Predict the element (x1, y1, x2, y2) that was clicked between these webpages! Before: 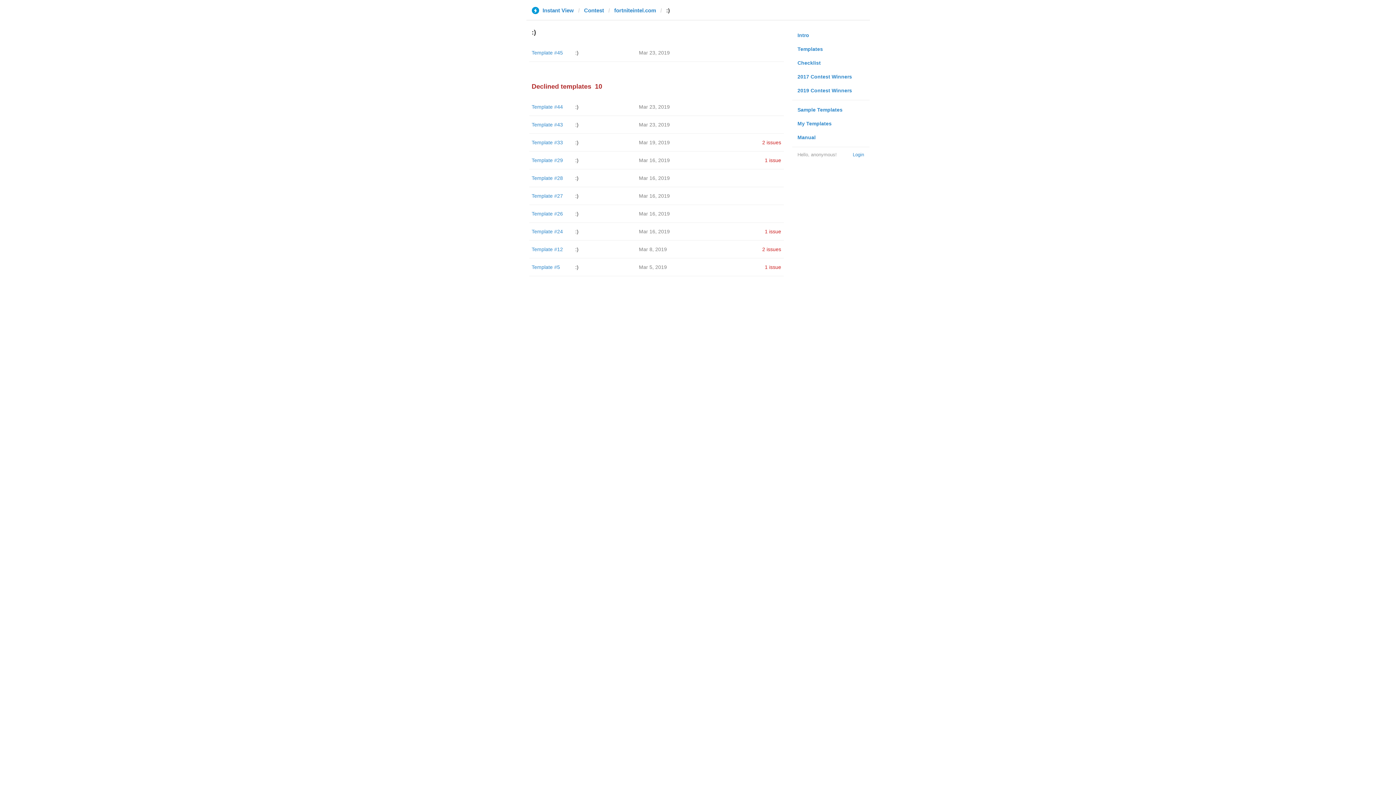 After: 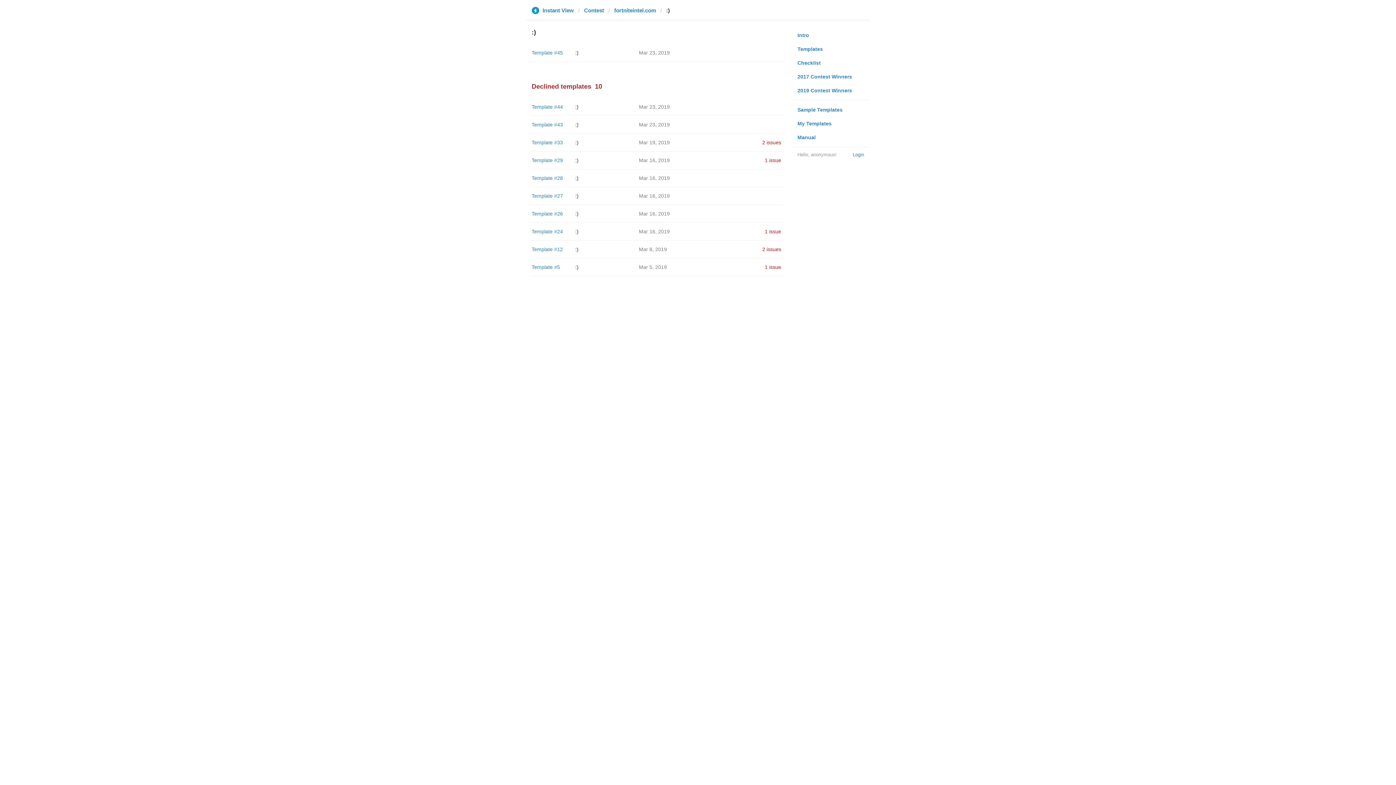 Action: label: :) bbox: (575, 121, 578, 127)